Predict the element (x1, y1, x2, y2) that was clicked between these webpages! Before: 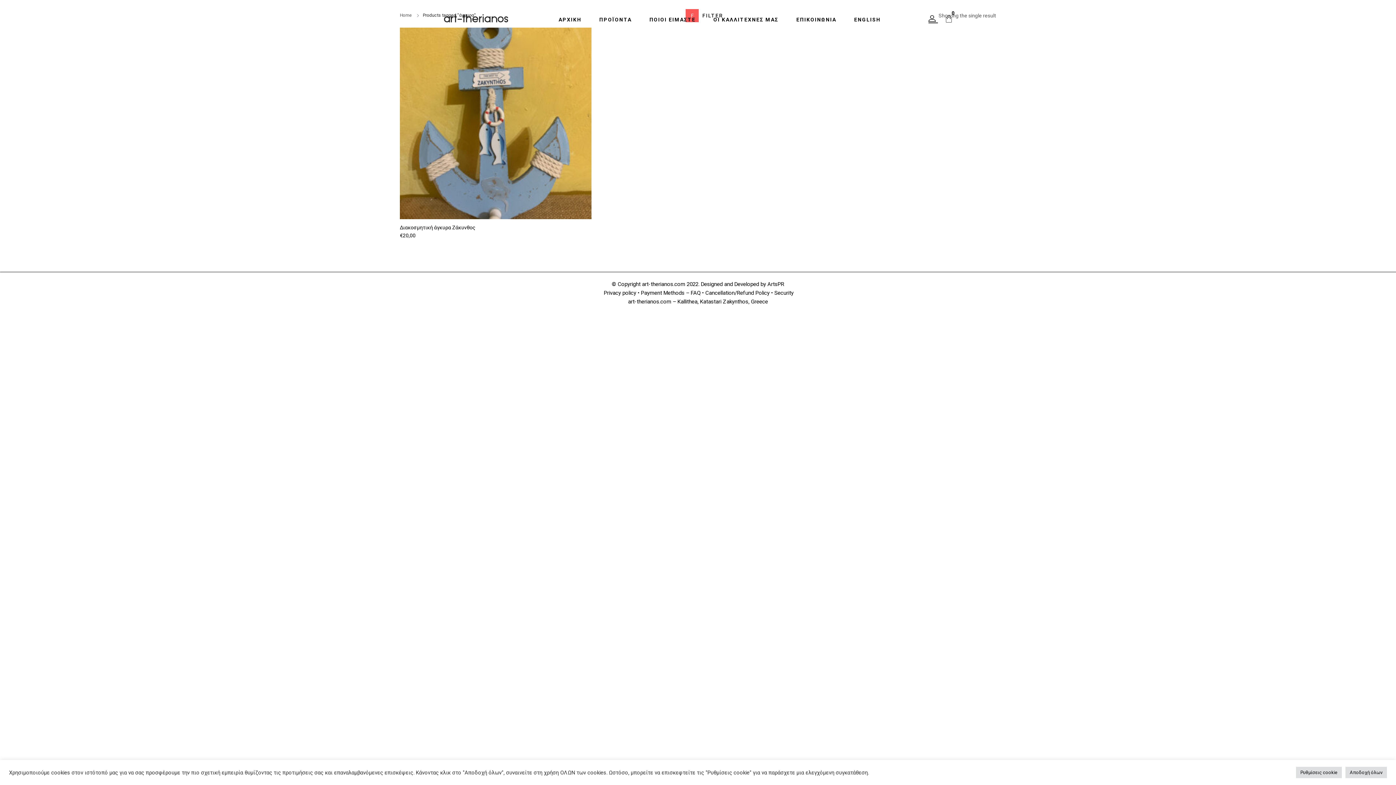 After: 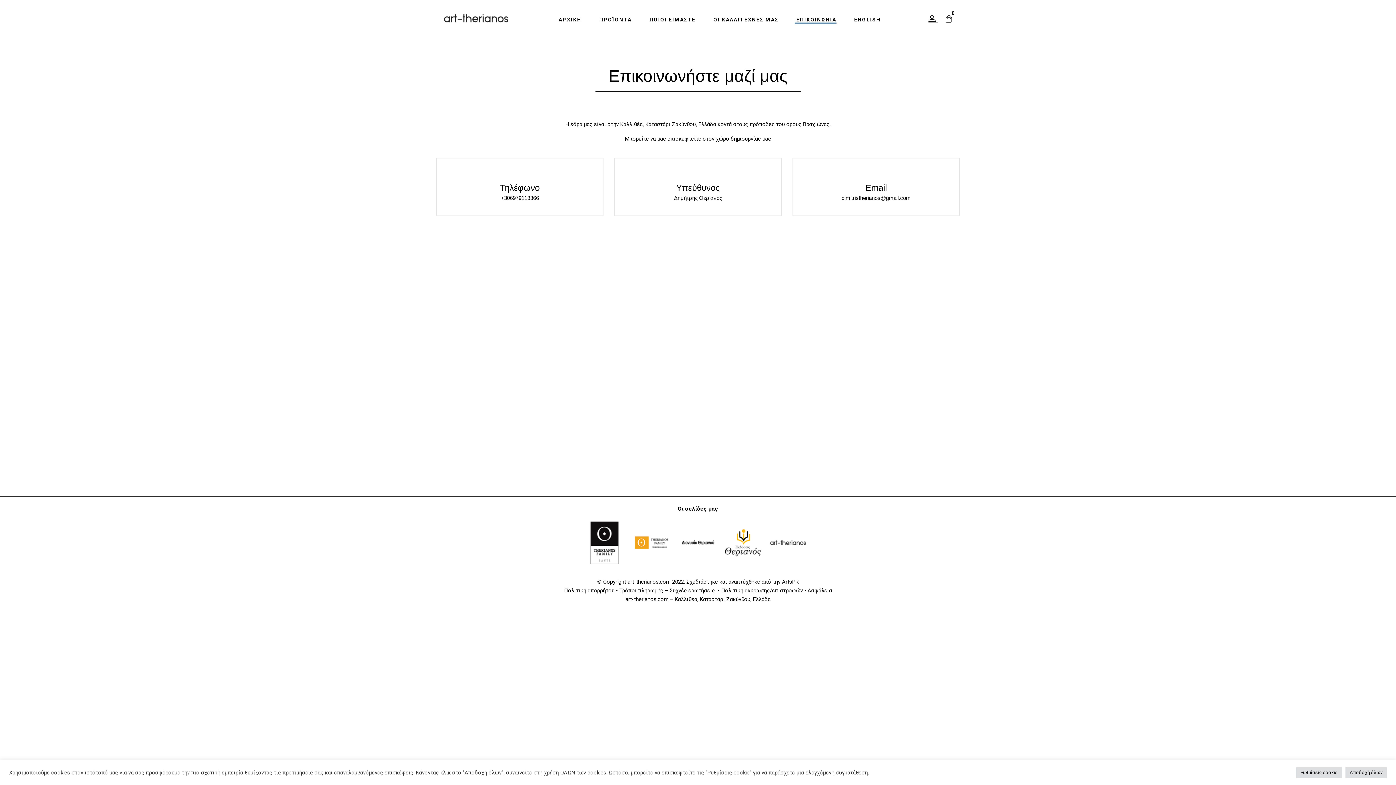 Action: bbox: (794, 15, 836, 23) label: ΕΠΙΚΟΙΝΩΝΙΑ